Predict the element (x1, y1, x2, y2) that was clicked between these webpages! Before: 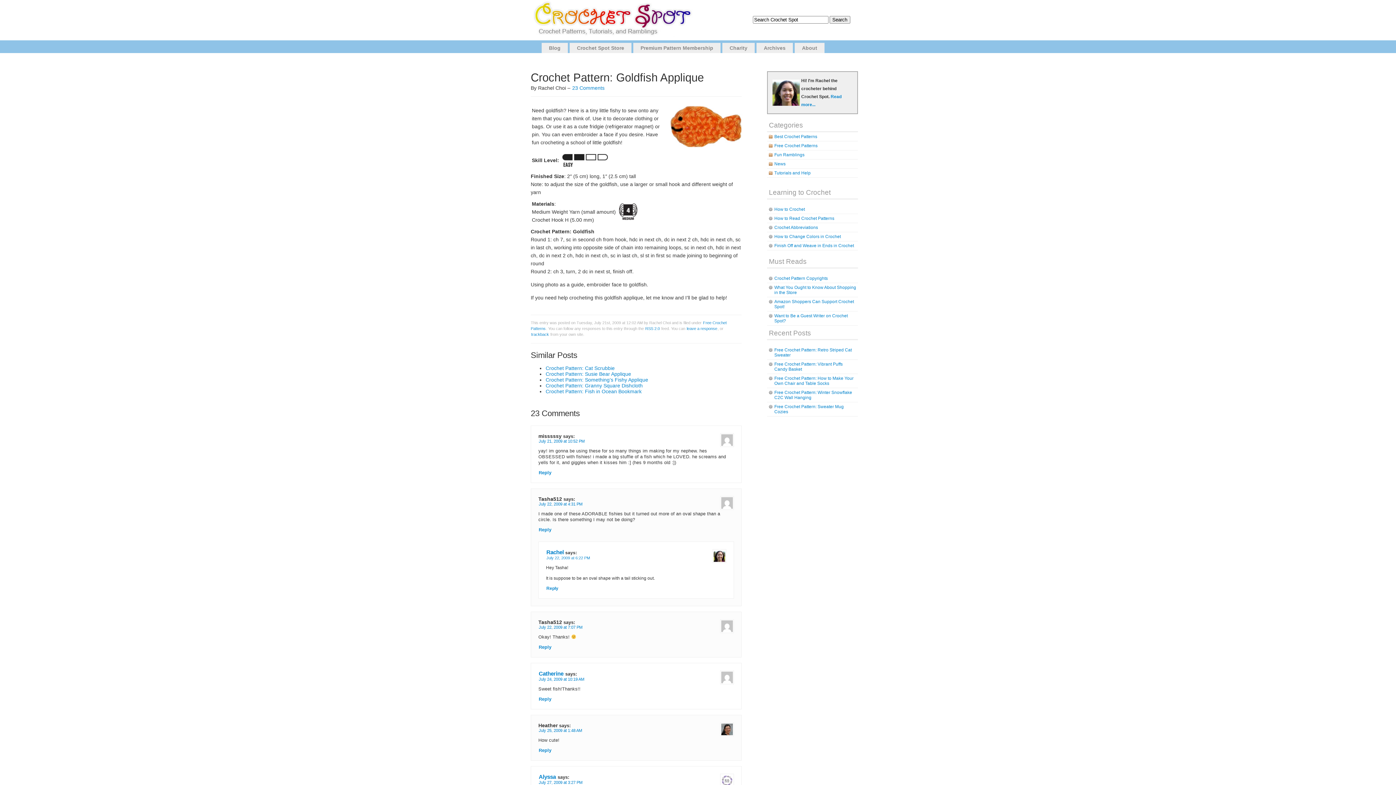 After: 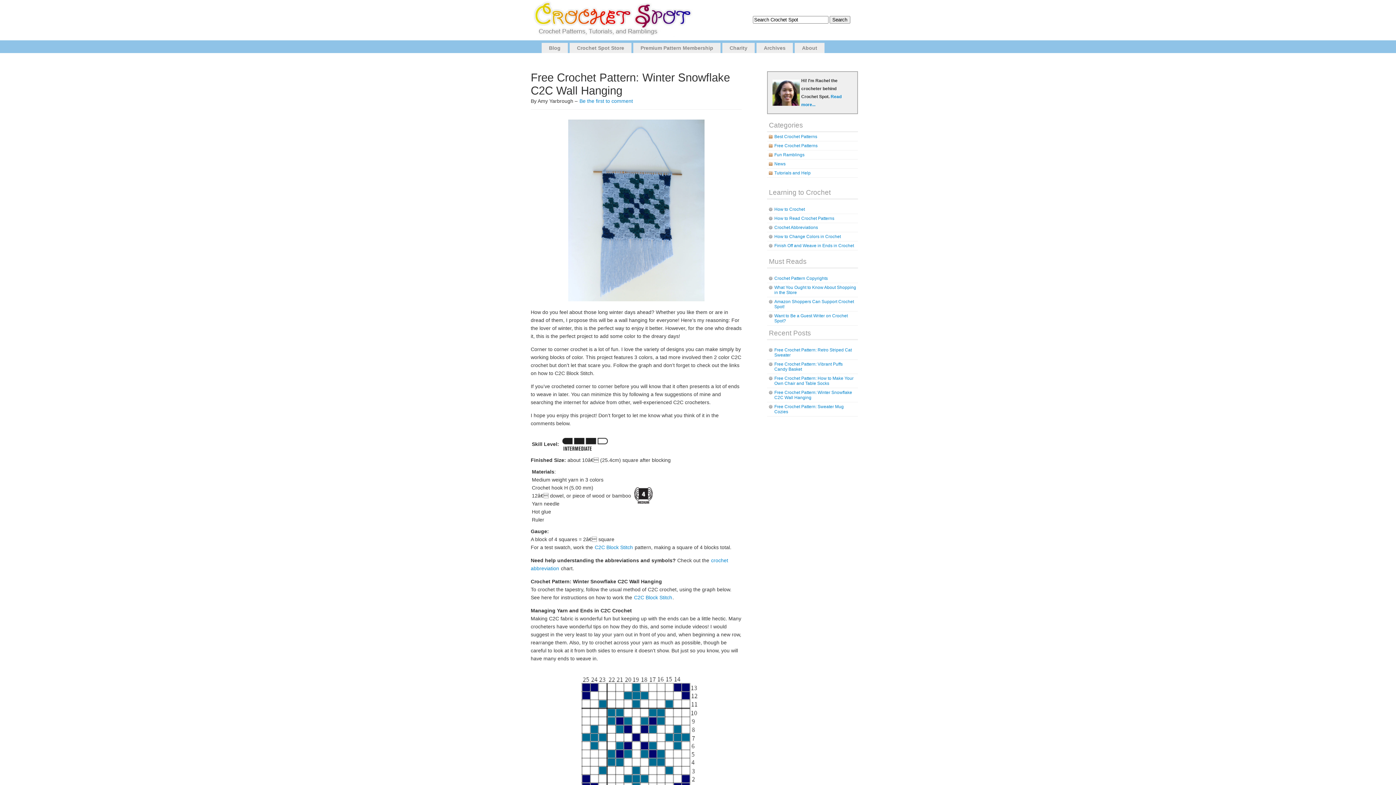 Action: bbox: (767, 388, 858, 402) label: Free Crochet Pattern: Winter Snowflake C2C Wall Hanging